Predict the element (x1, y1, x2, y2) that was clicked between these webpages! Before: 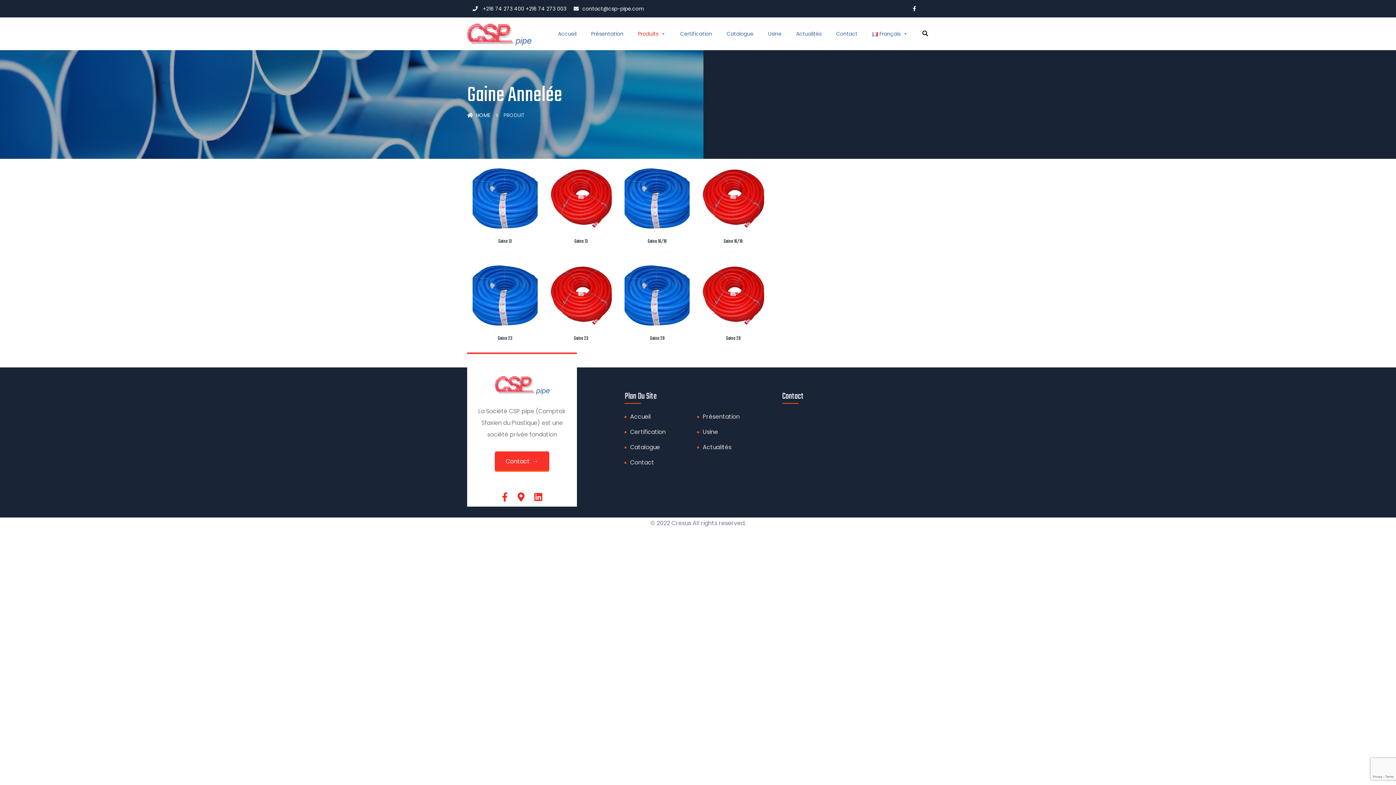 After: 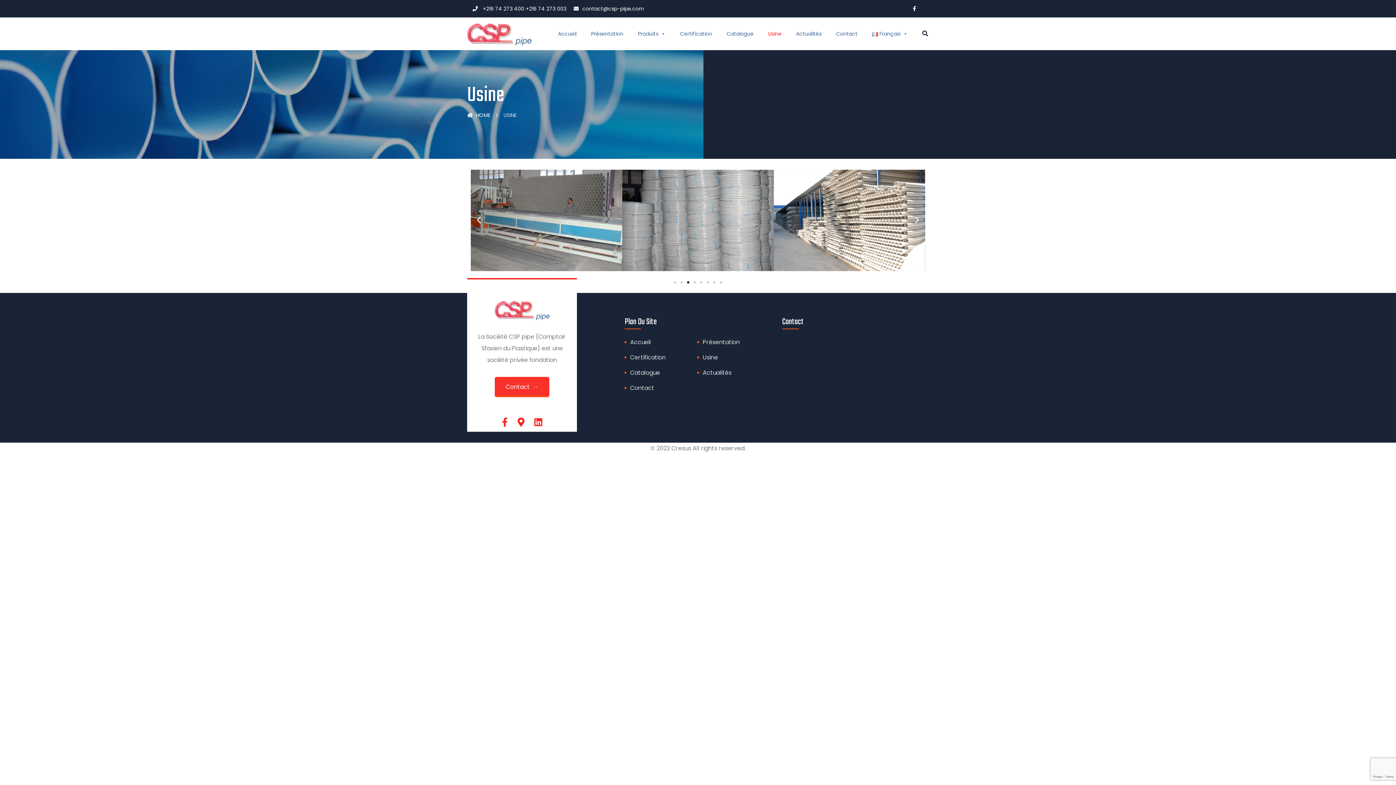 Action: bbox: (697, 424, 768, 440) label: Usine